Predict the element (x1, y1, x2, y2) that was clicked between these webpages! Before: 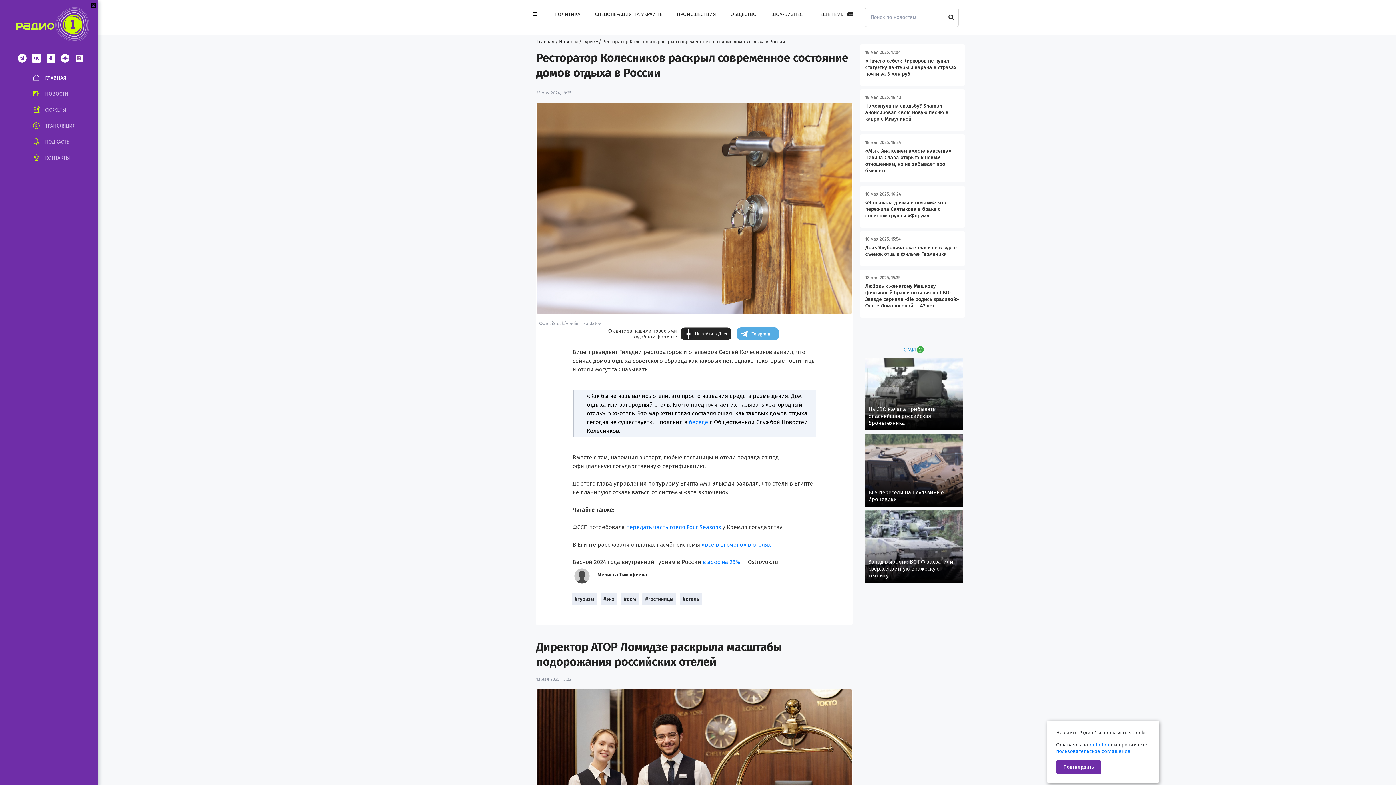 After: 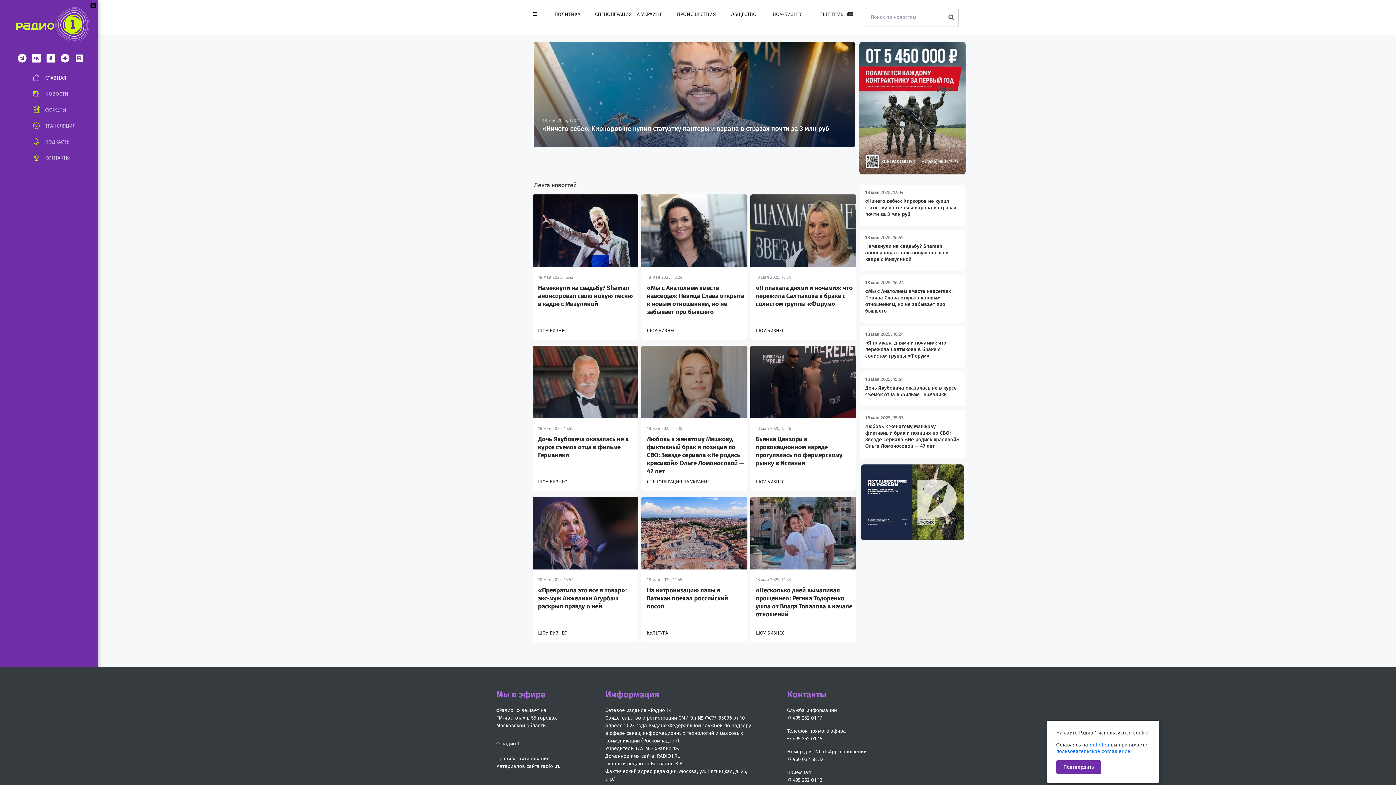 Action: bbox: (5, 16, 96, 27)